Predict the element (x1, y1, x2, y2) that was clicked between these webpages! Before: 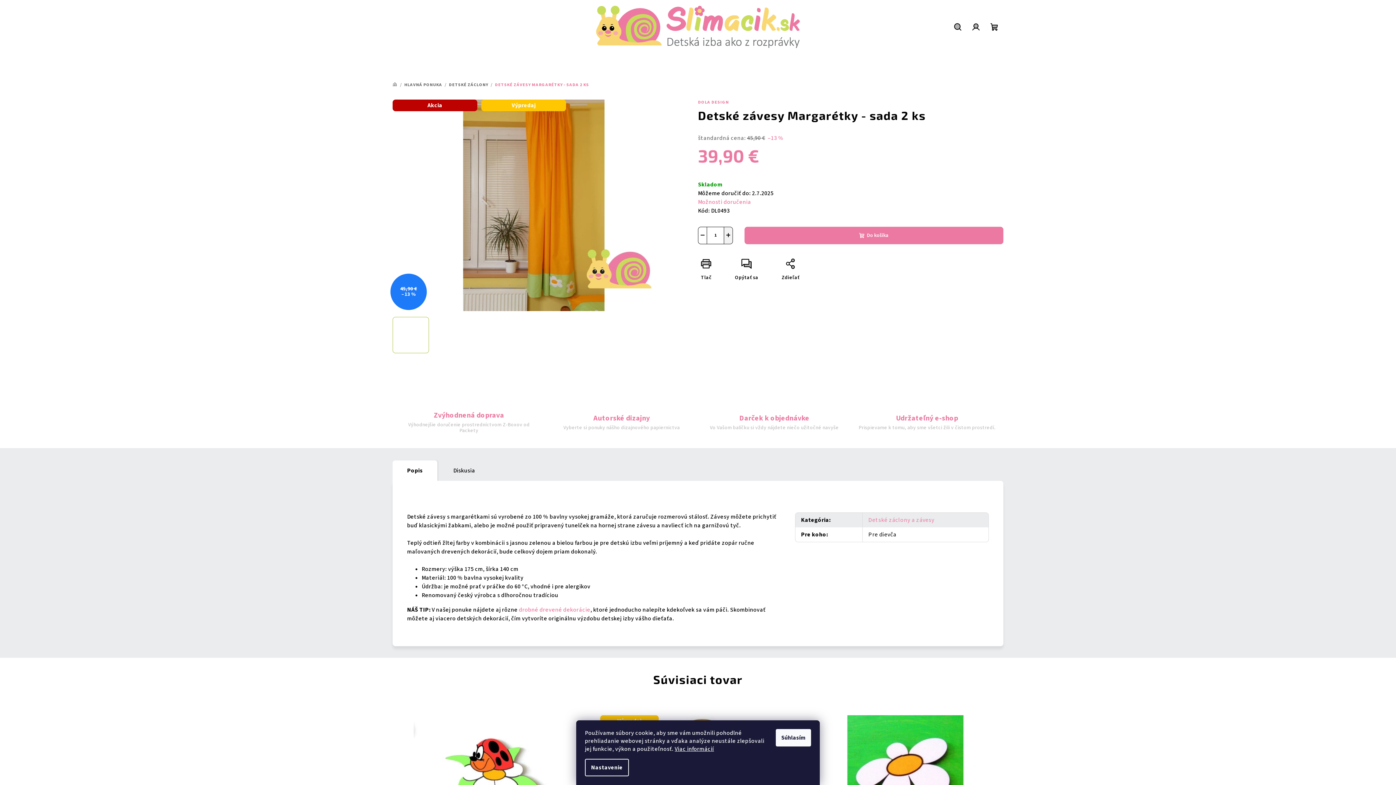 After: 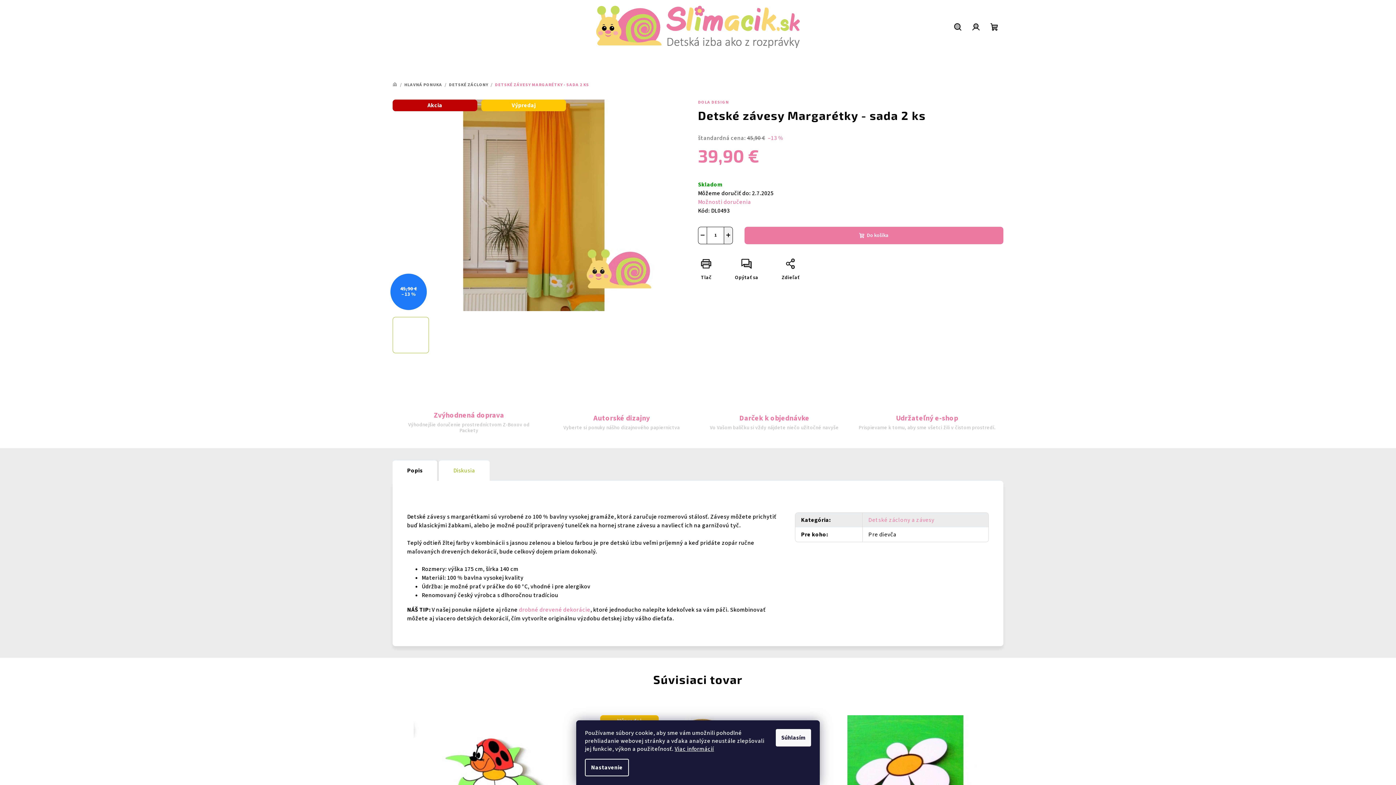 Action: bbox: (438, 459, 489, 483) label: Diskusia